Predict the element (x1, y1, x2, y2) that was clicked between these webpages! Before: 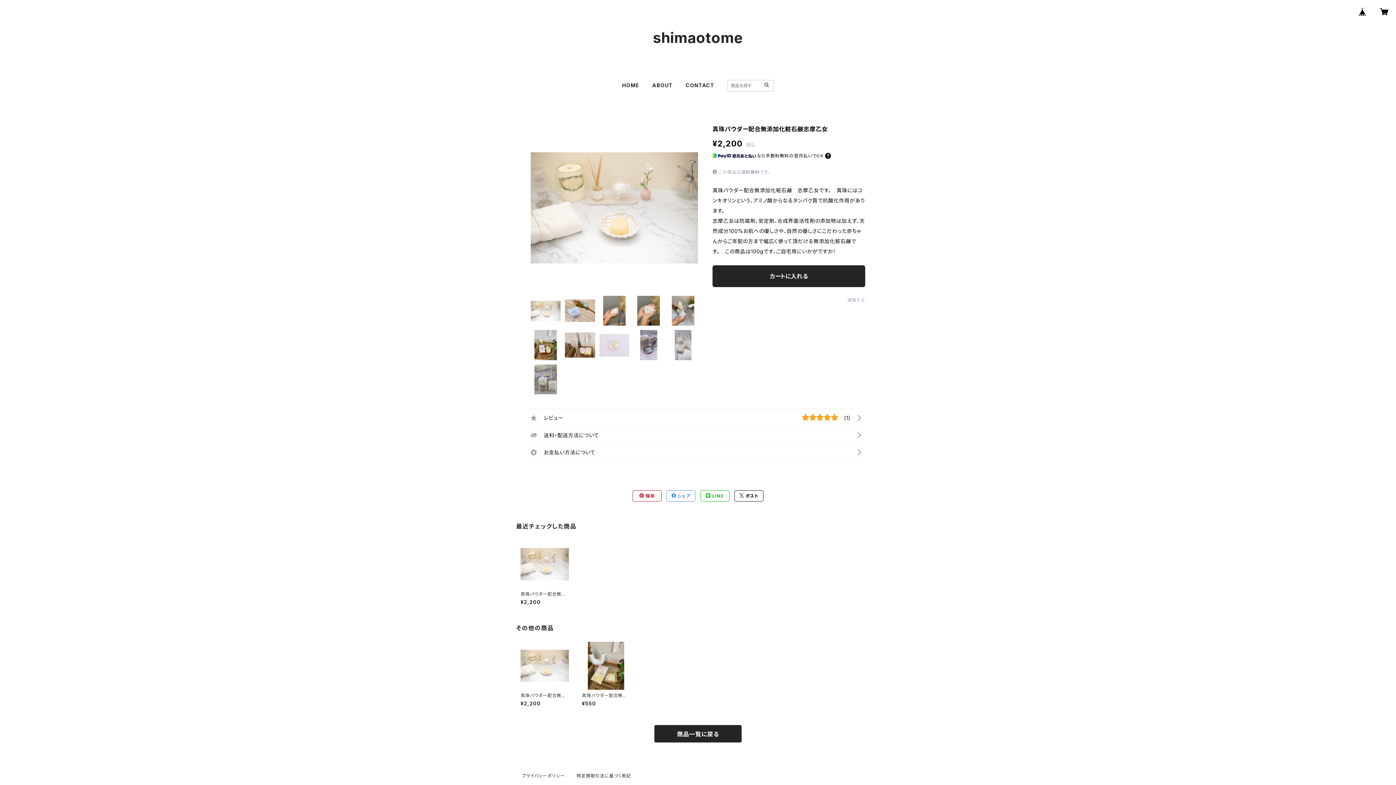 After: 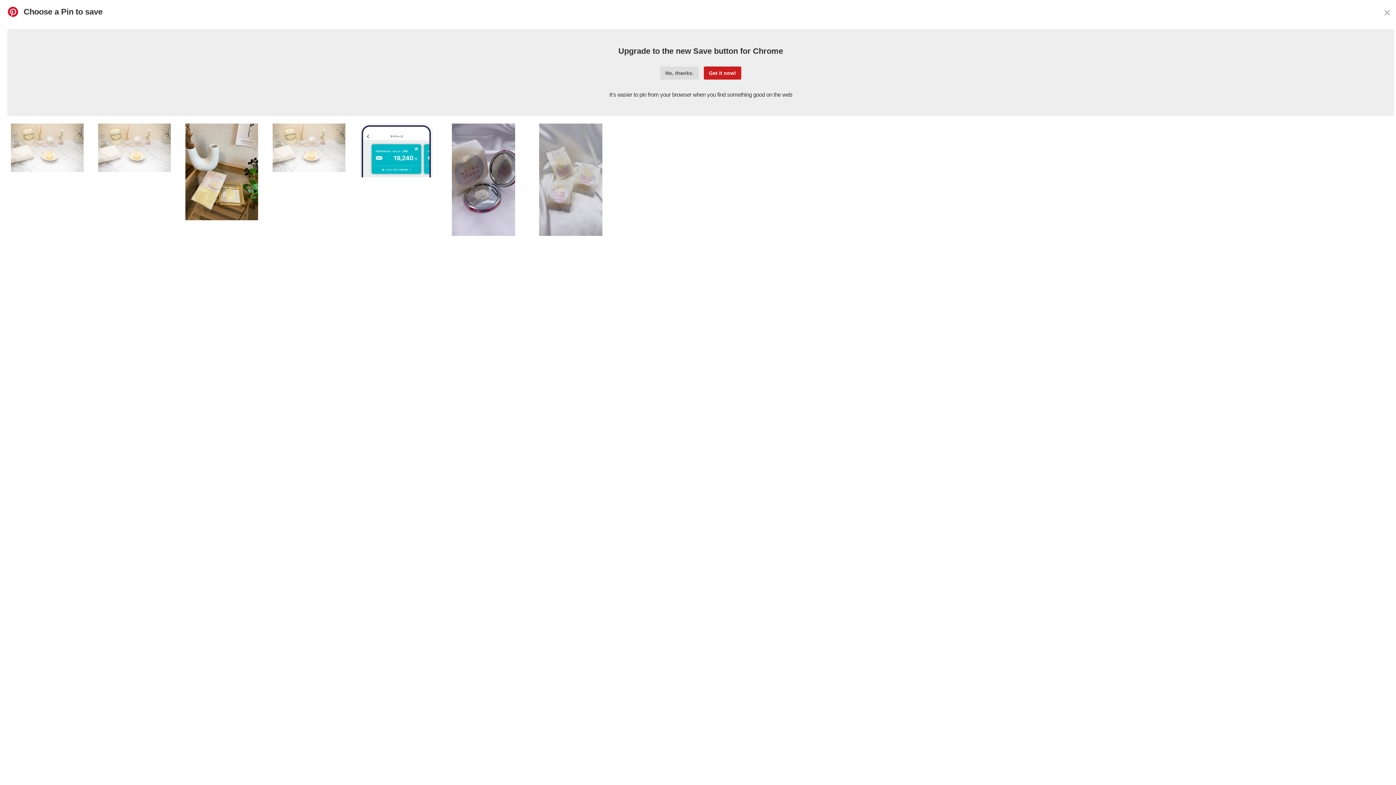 Action: bbox: (633, 490, 661, 501) label:  保存